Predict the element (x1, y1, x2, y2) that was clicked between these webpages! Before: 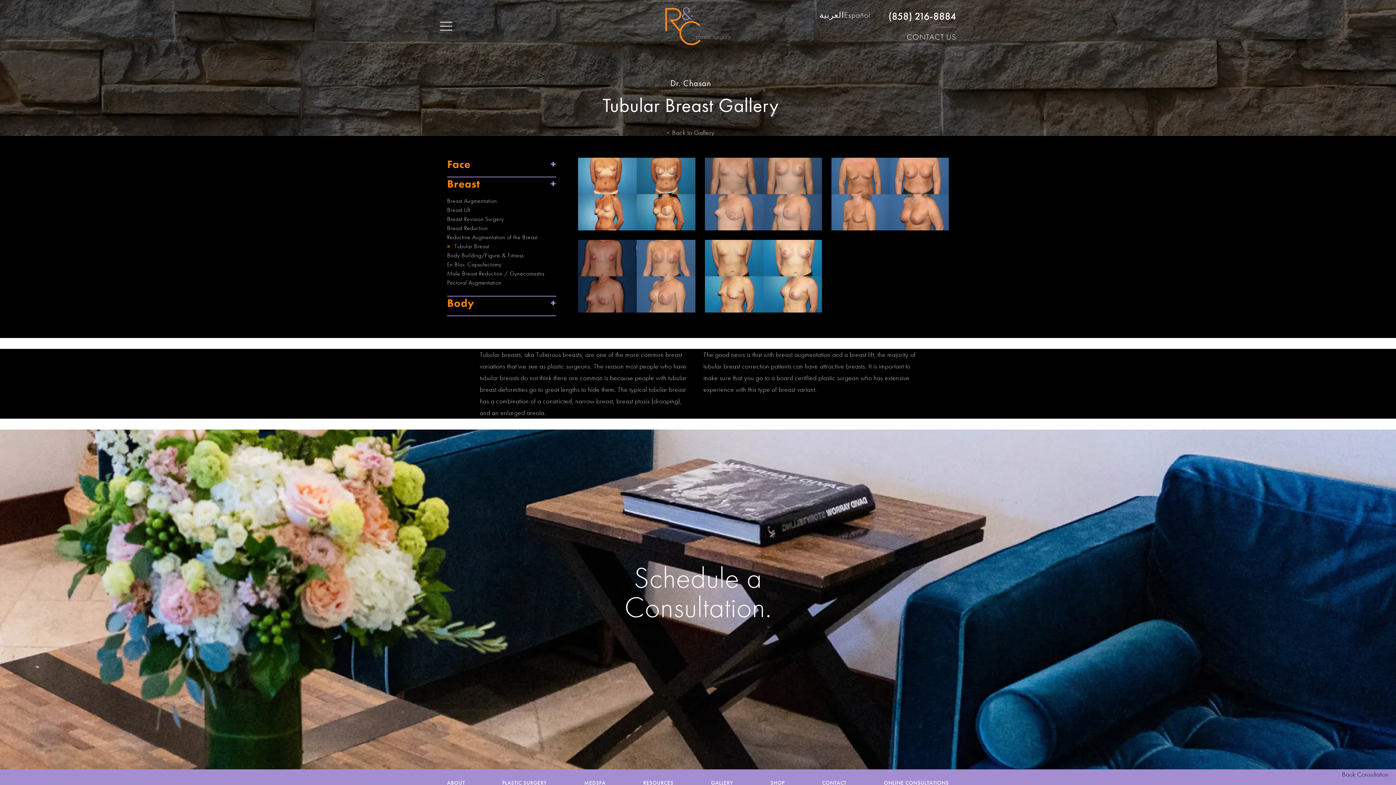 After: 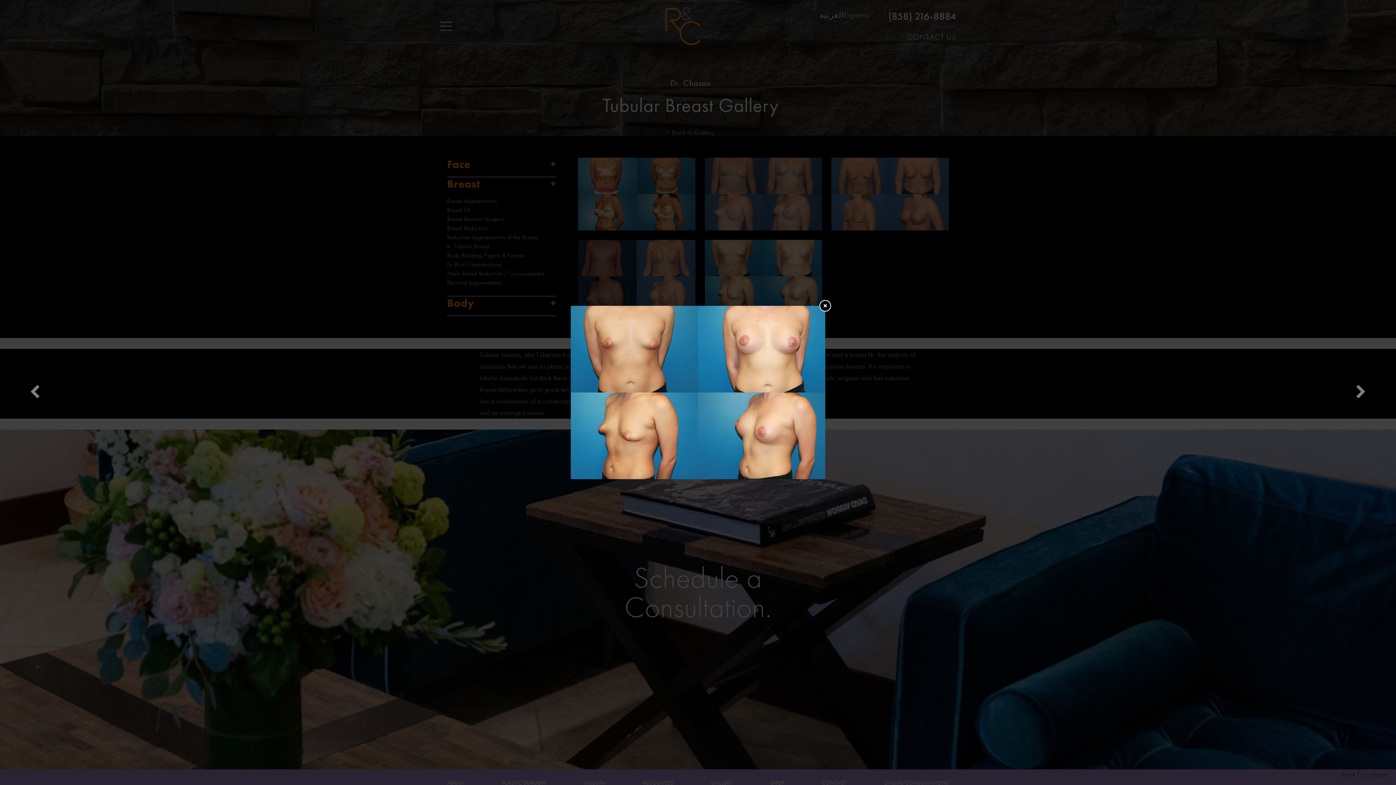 Action: bbox: (704, 240, 822, 312)